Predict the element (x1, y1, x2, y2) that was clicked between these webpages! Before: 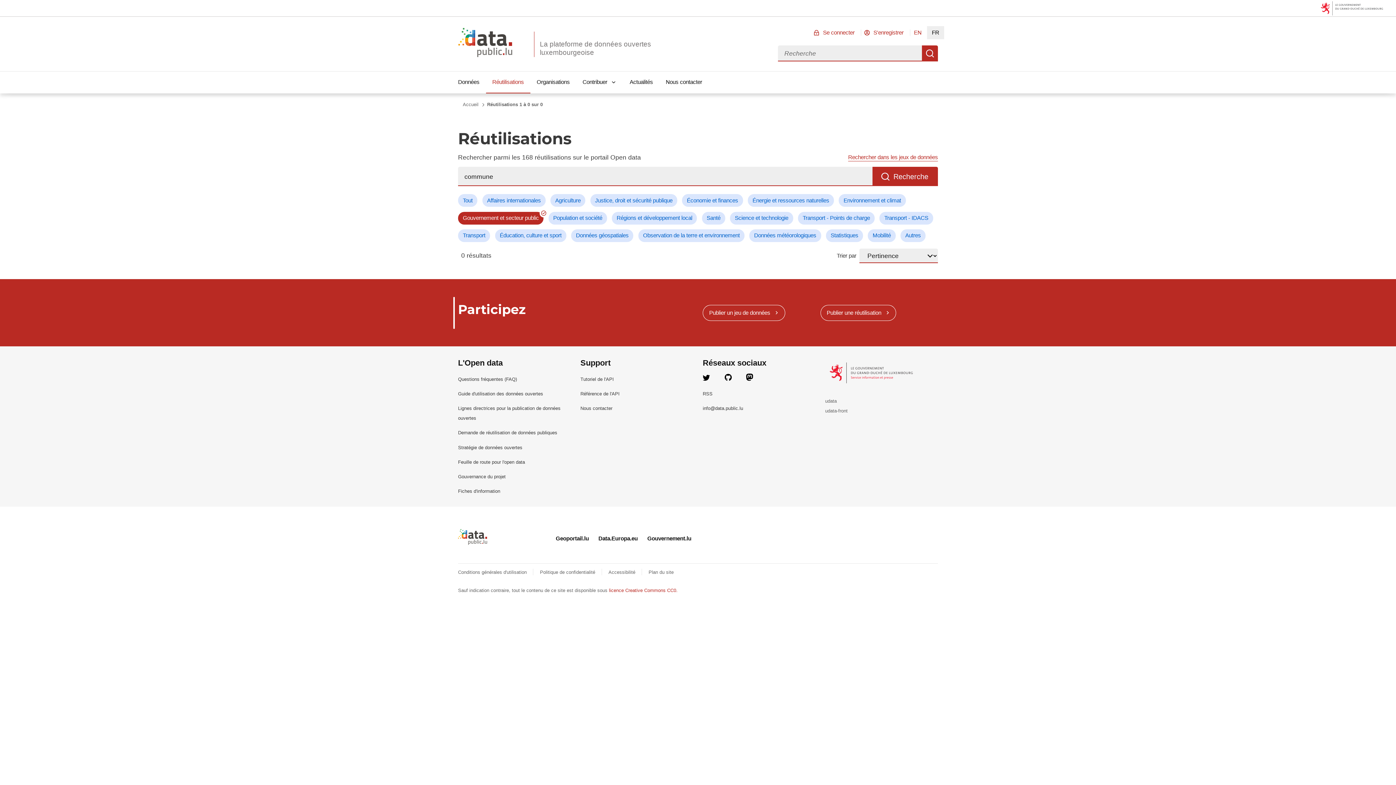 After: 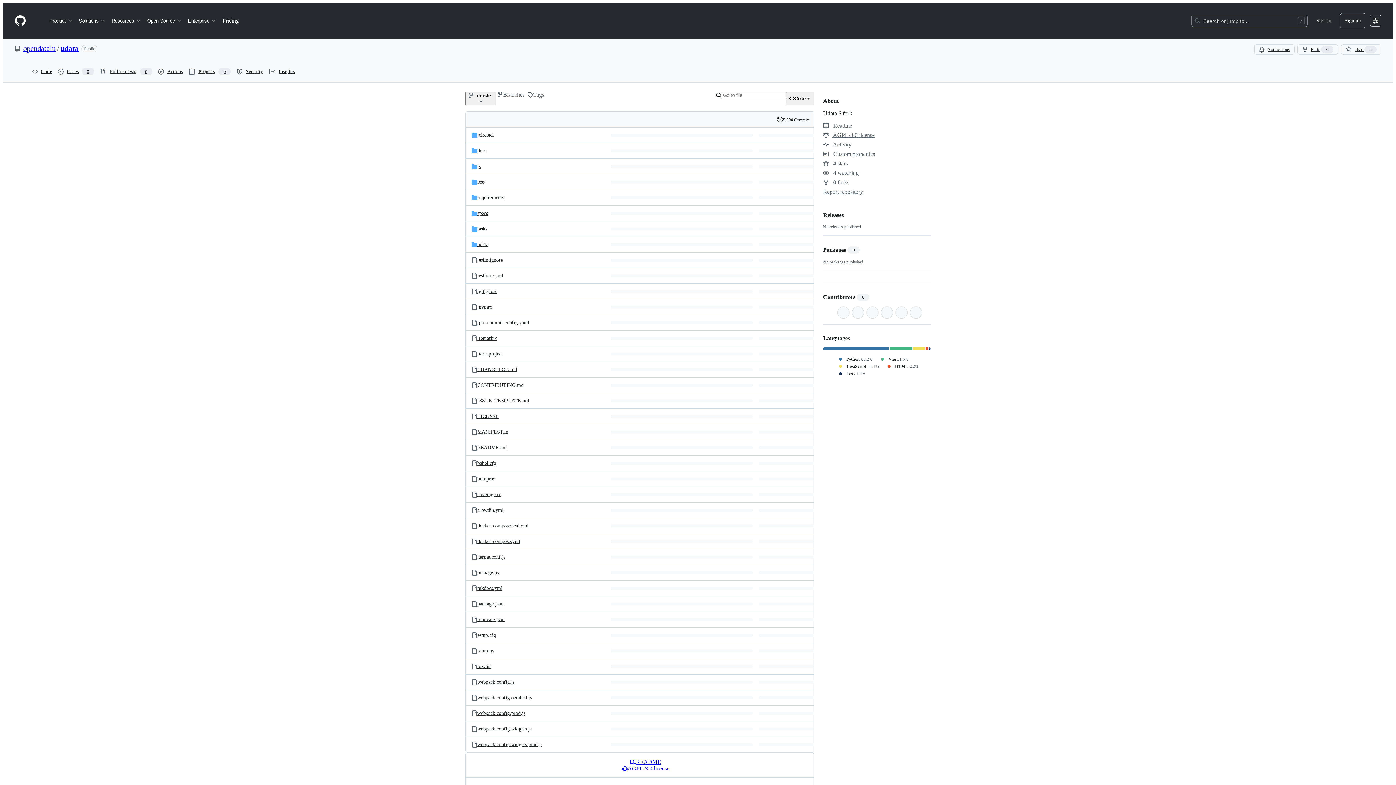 Action: label: udata bbox: (825, 398, 837, 404)